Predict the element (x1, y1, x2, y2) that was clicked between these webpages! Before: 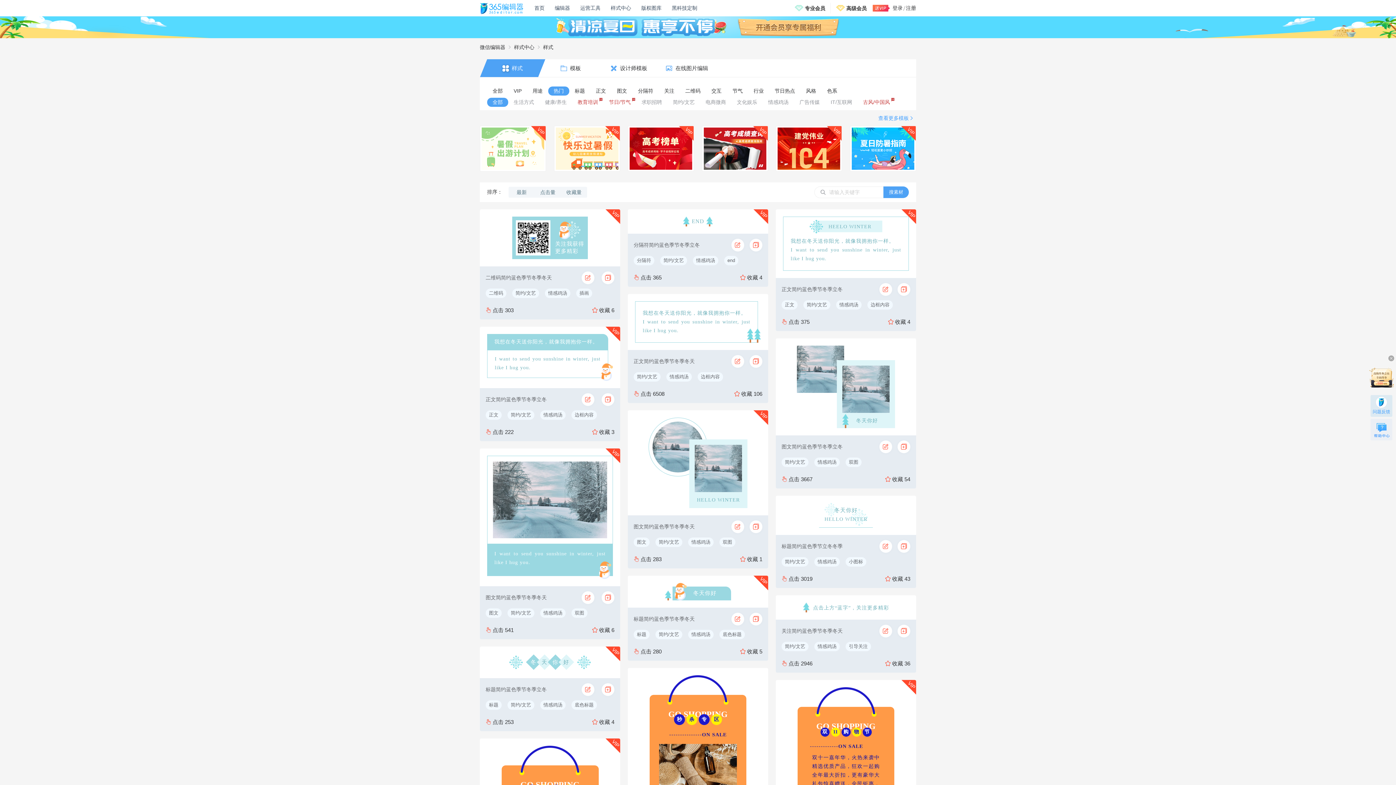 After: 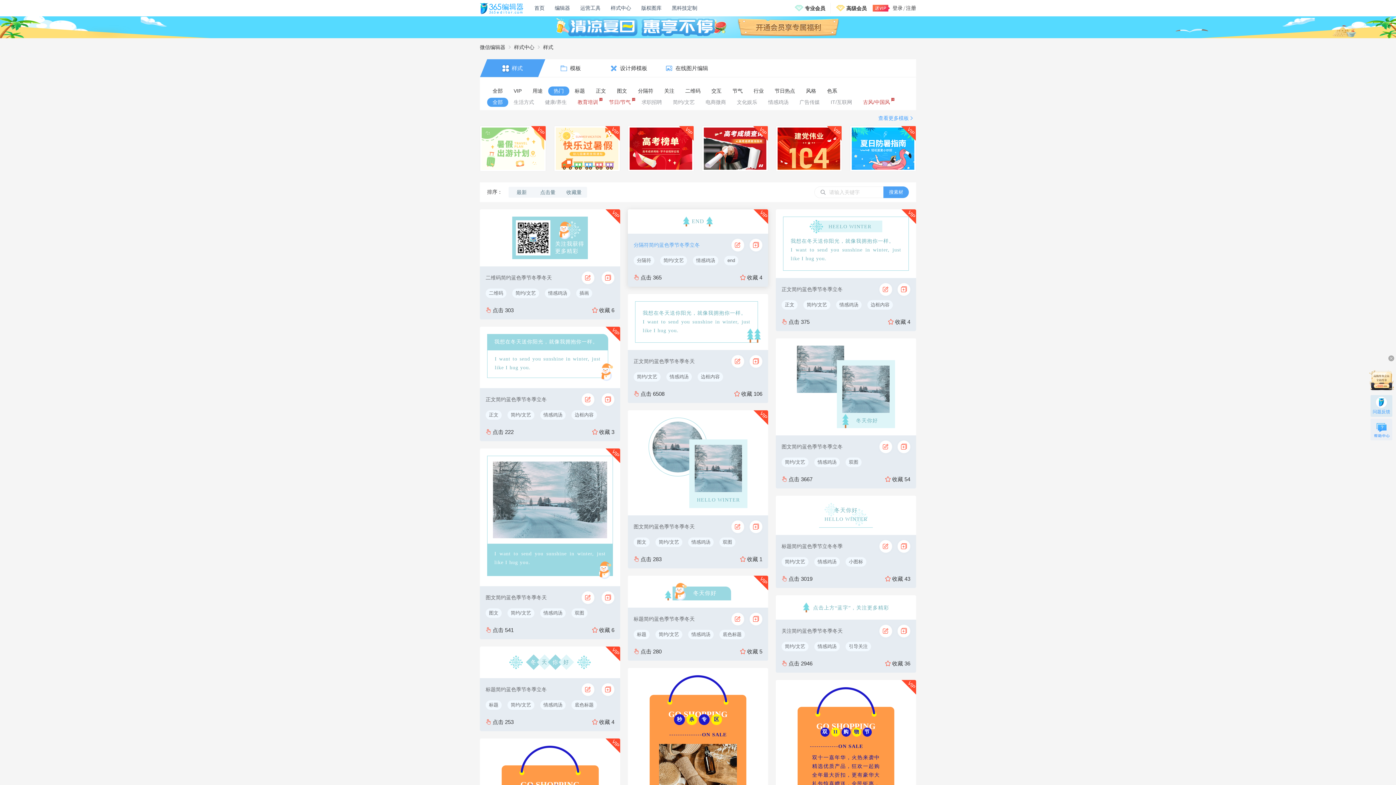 Action: label: 分隔符简约蓝色季节冬季立冬 bbox: (633, 241, 723, 249)